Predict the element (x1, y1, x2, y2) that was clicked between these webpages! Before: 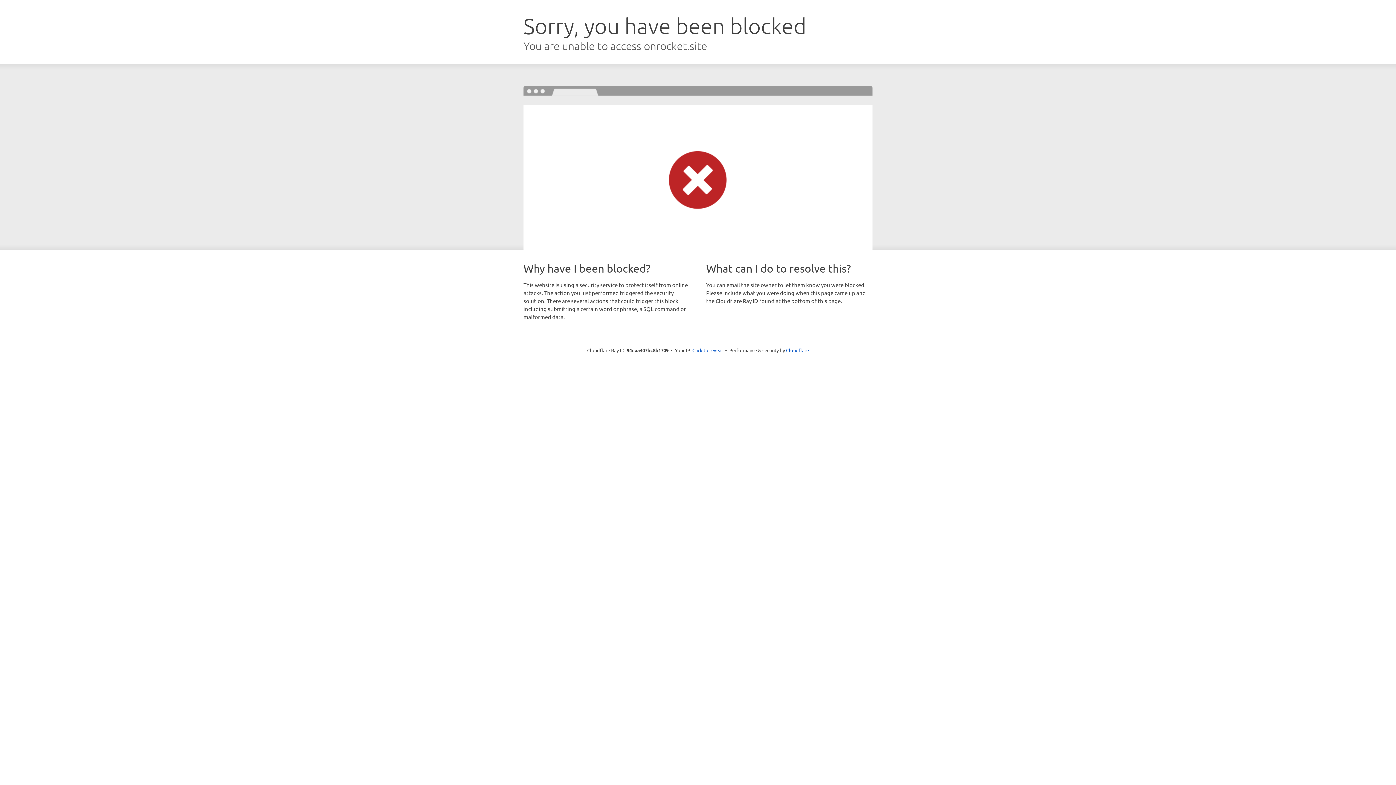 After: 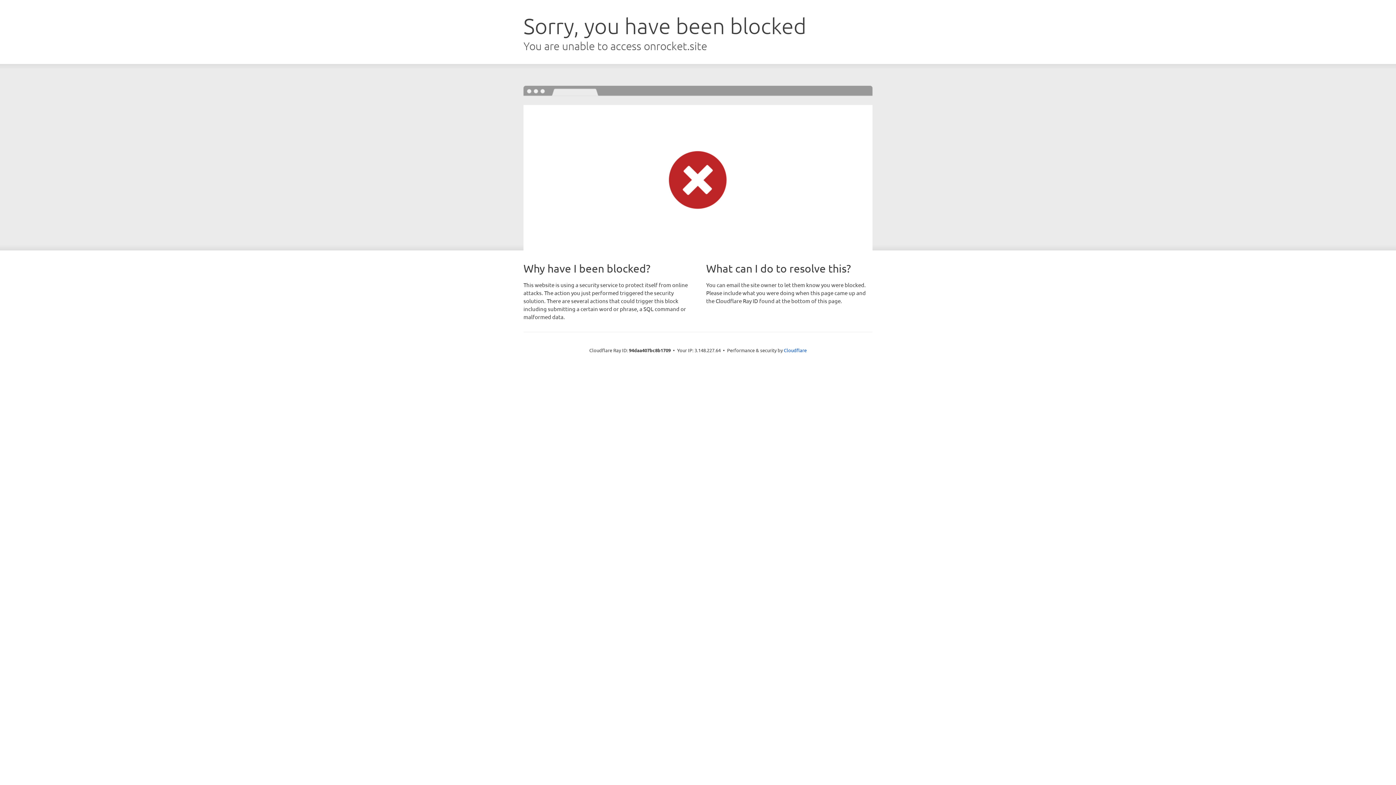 Action: bbox: (692, 346, 723, 353) label: Click to reveal